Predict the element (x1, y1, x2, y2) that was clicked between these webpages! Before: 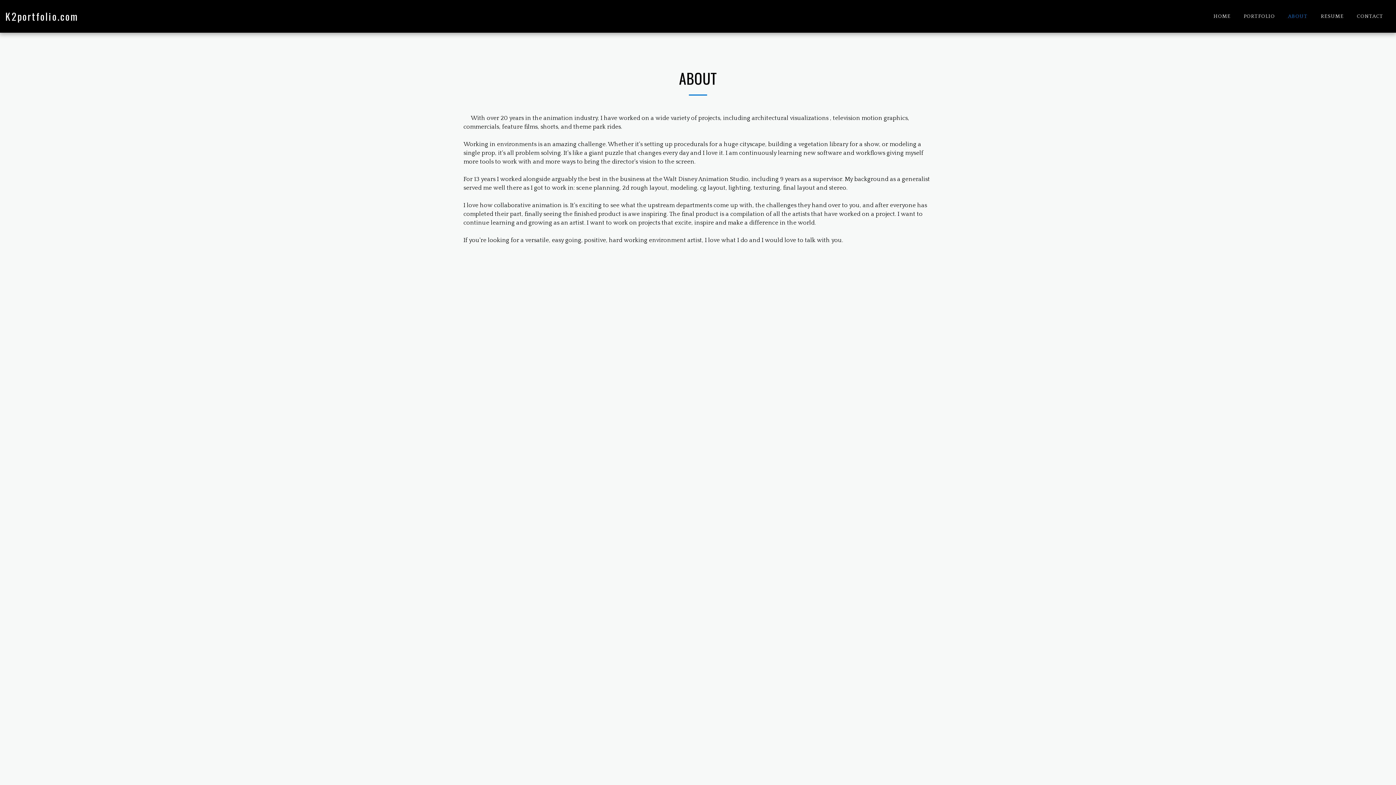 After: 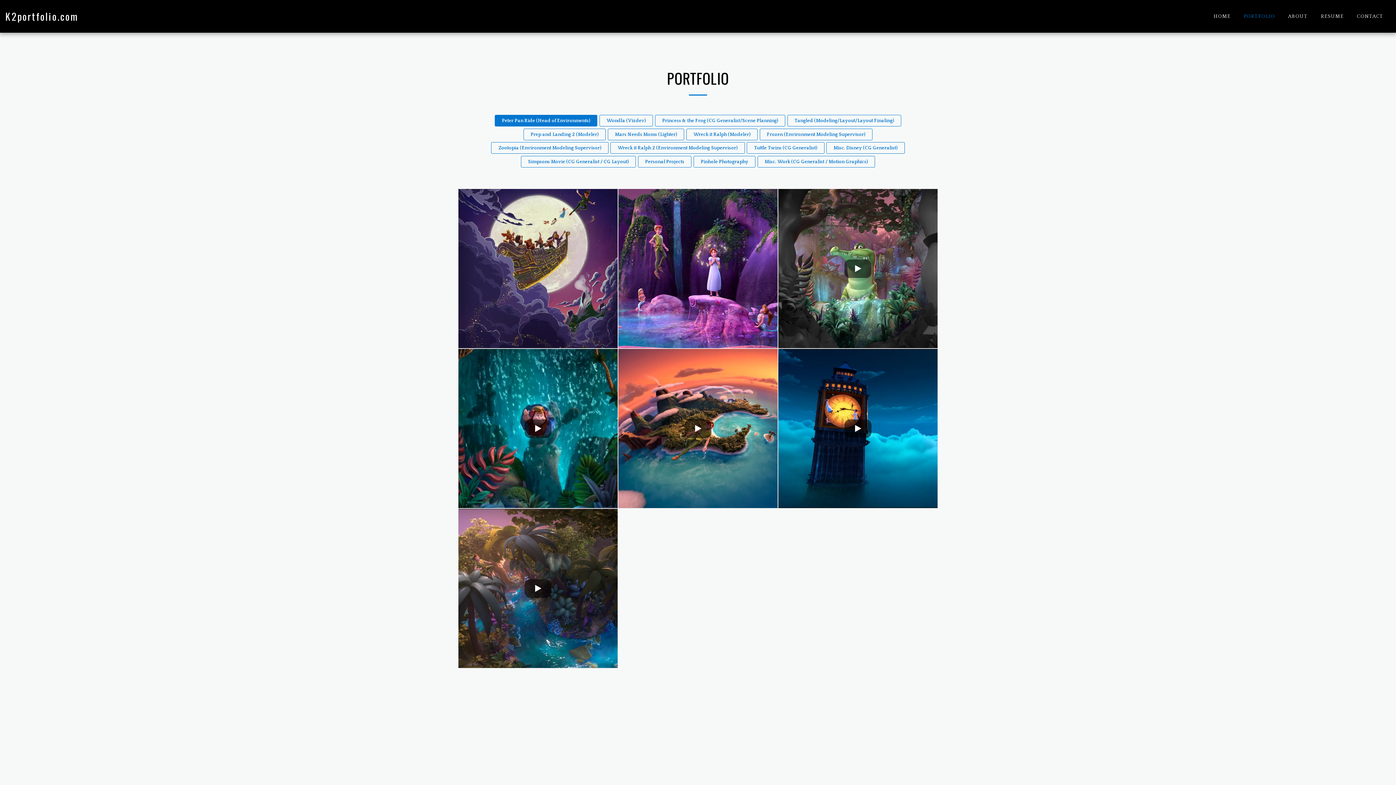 Action: label: PORTFOLIO bbox: (1238, 11, 1280, 21)